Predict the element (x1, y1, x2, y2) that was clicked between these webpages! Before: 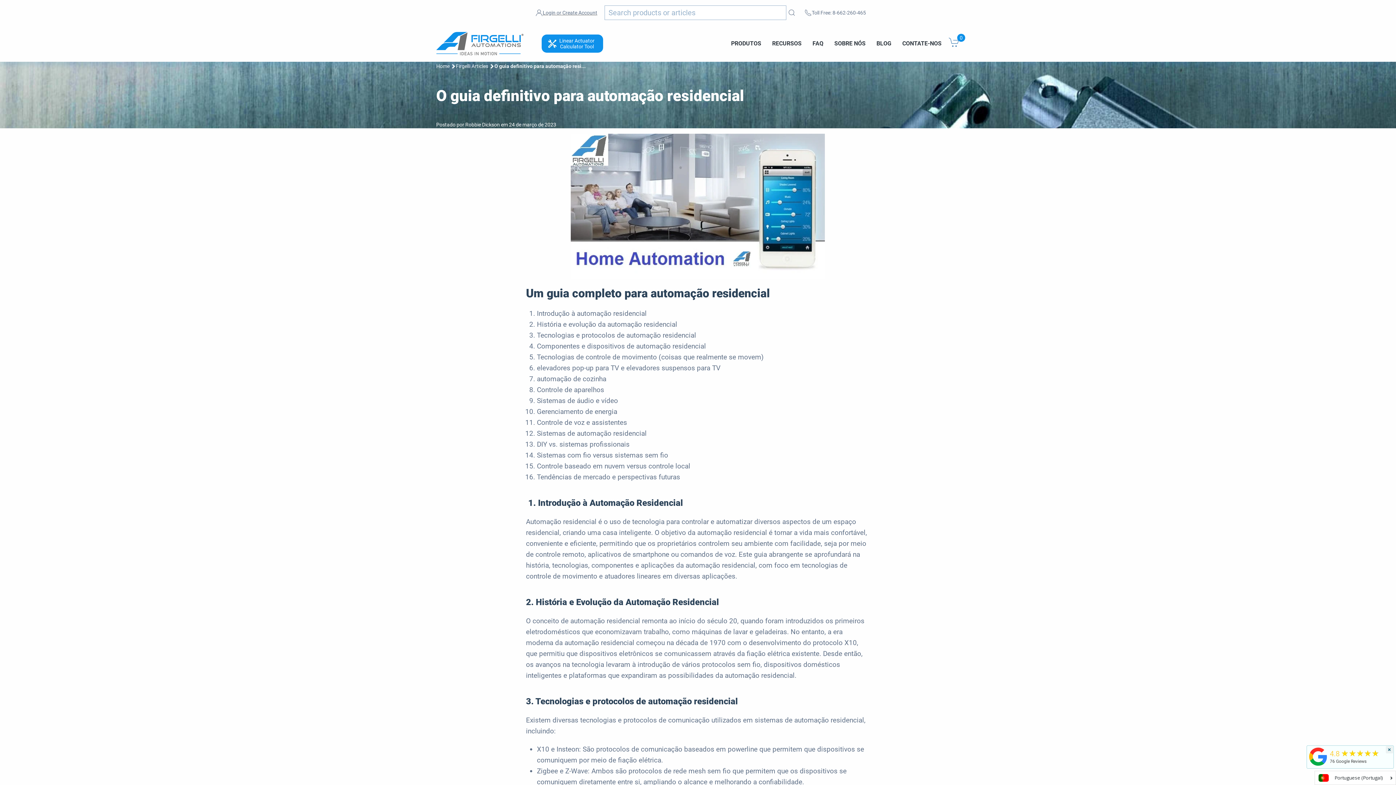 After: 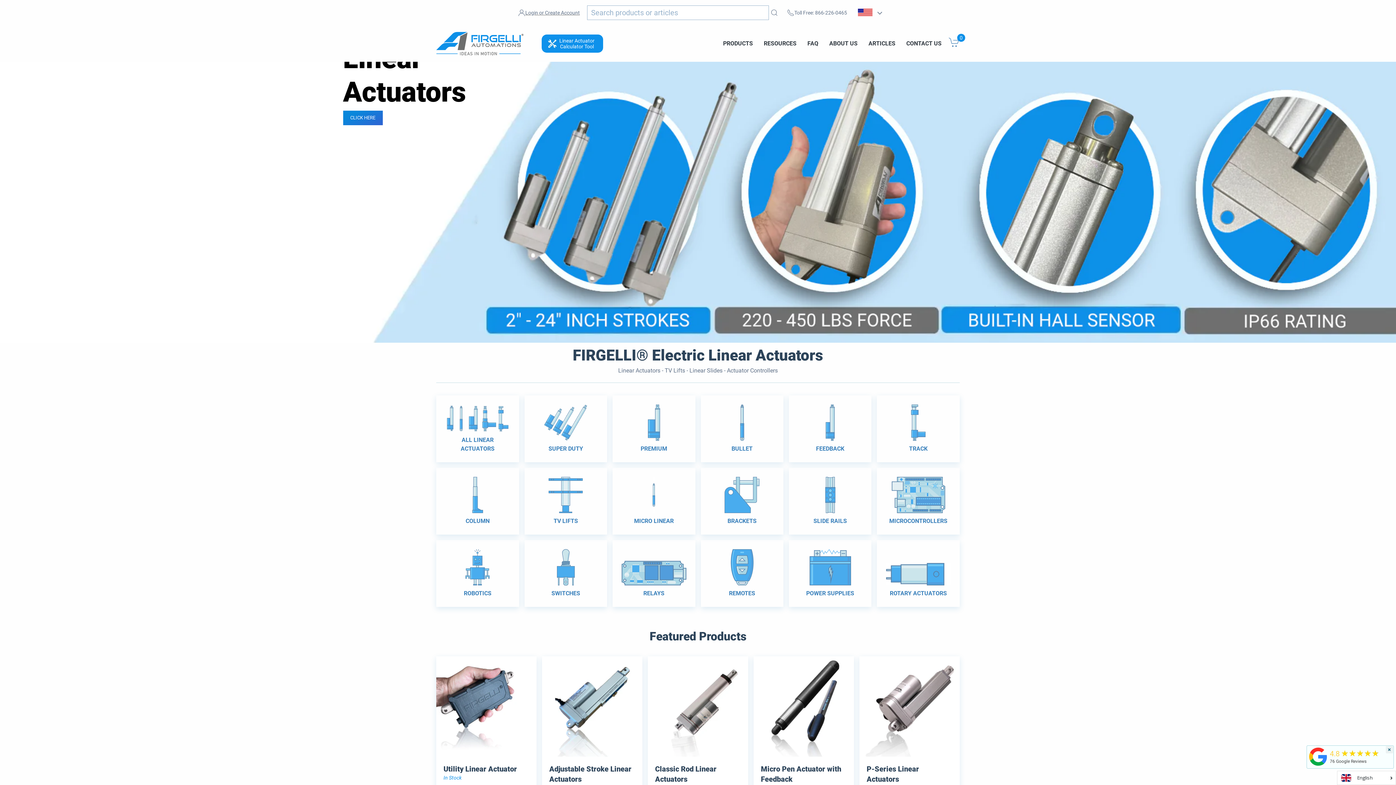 Action: bbox: (436, 31, 523, 55)